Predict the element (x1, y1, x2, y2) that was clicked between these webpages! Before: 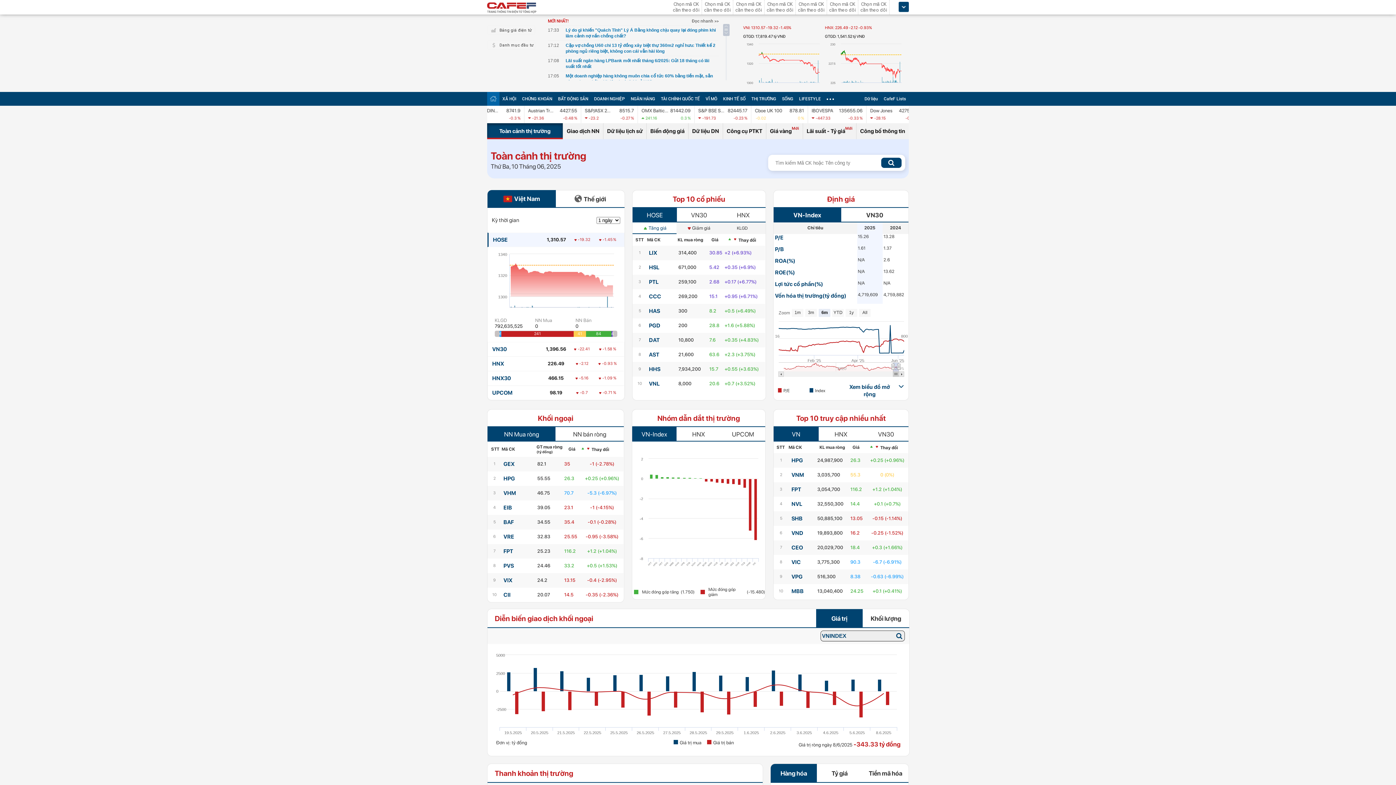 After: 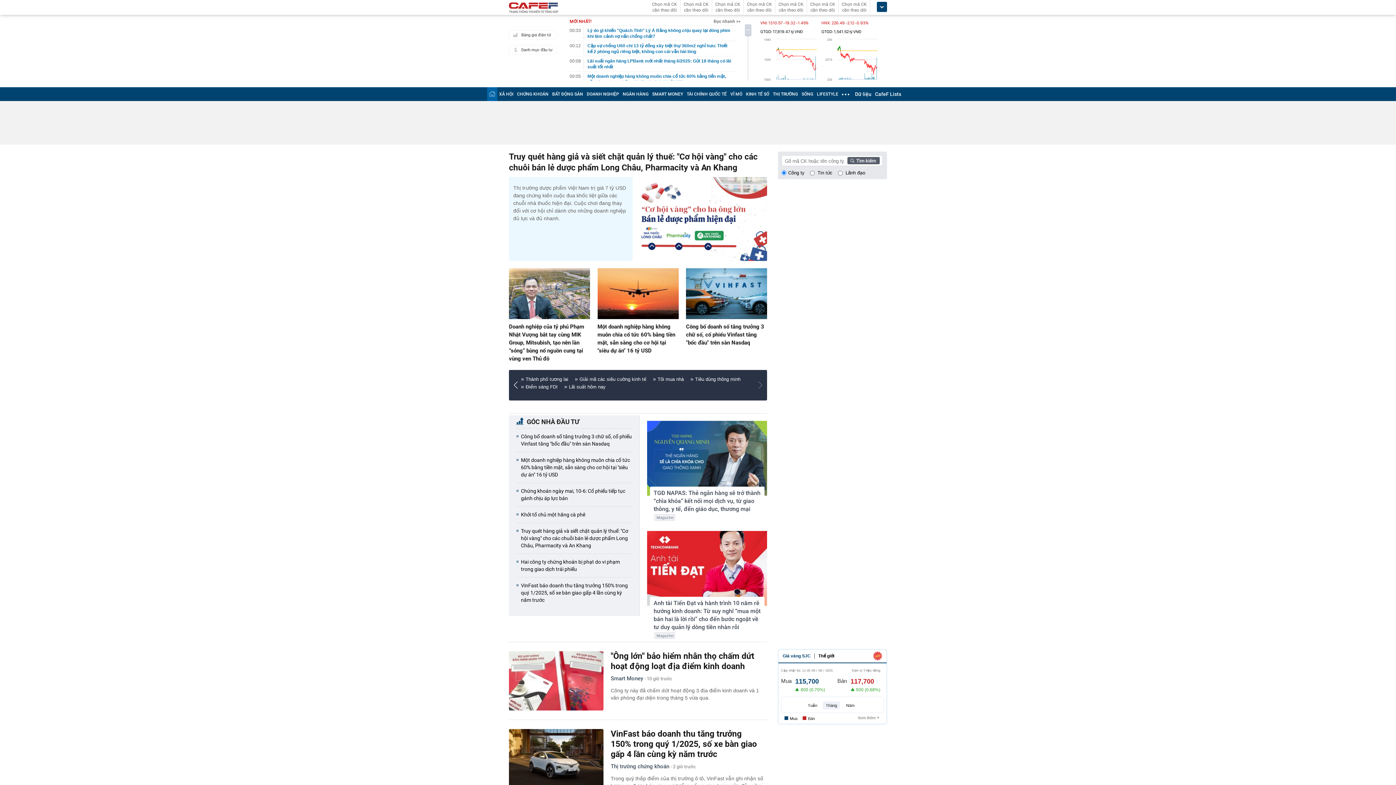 Action: bbox: (487, 2, 536, 14)